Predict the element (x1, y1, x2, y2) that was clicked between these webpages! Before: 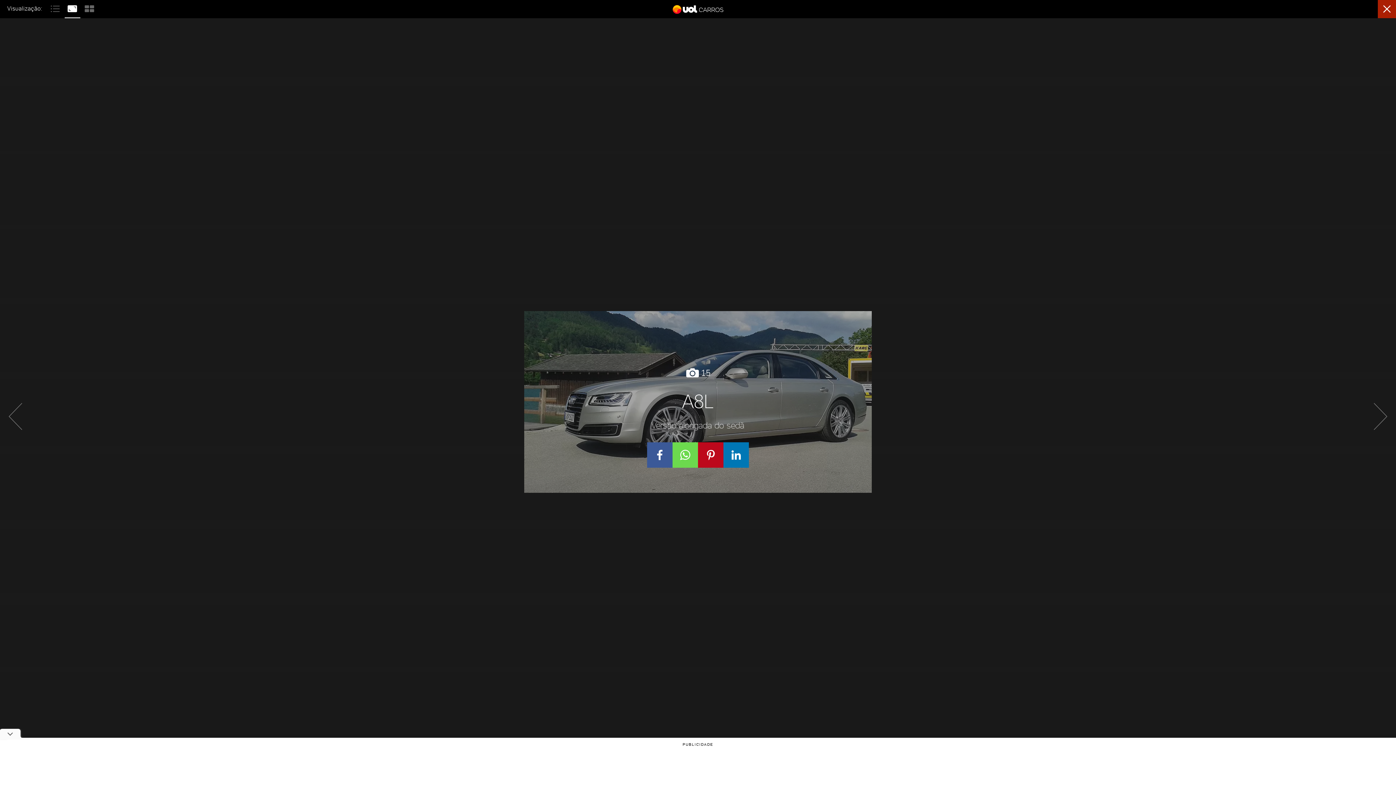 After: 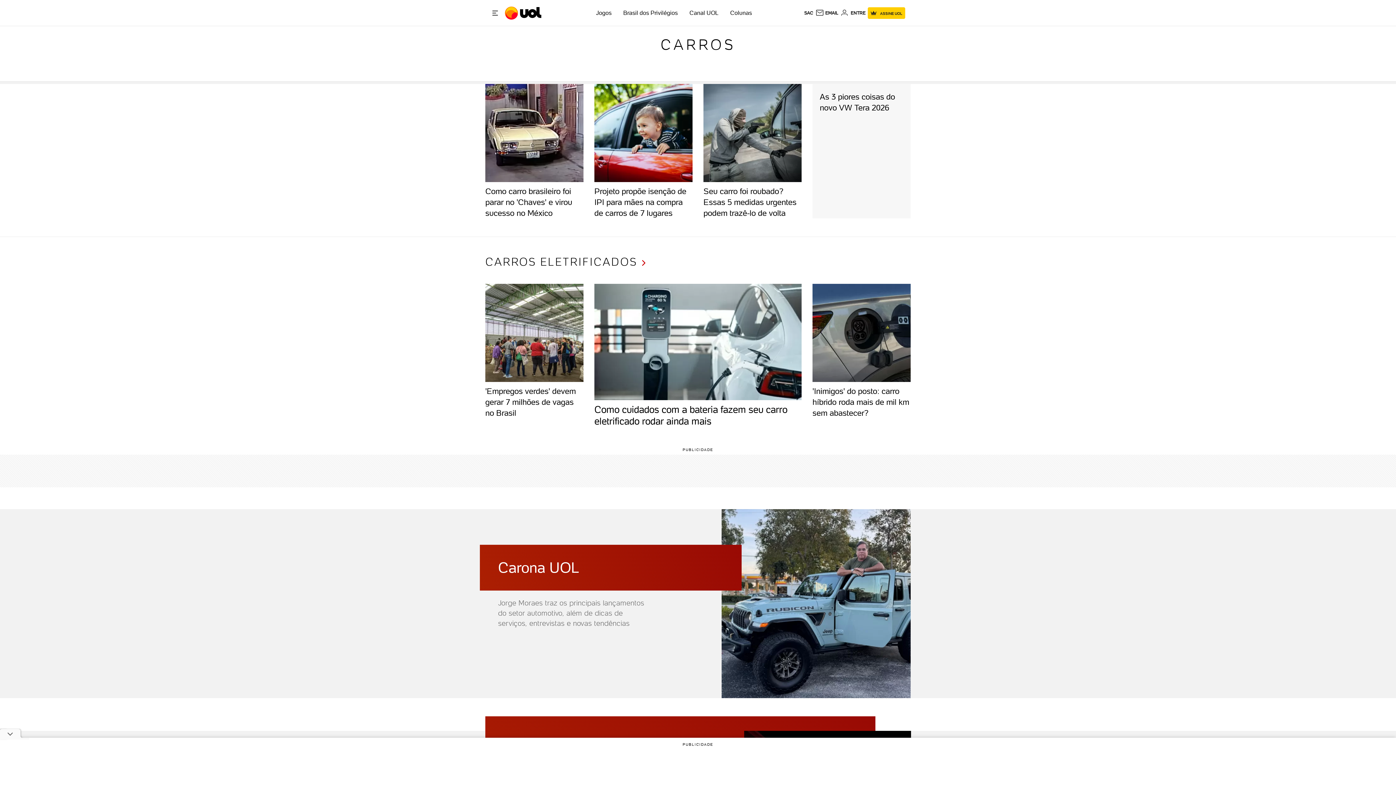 Action: label: Carros bbox: (698, -2, 723, 20)